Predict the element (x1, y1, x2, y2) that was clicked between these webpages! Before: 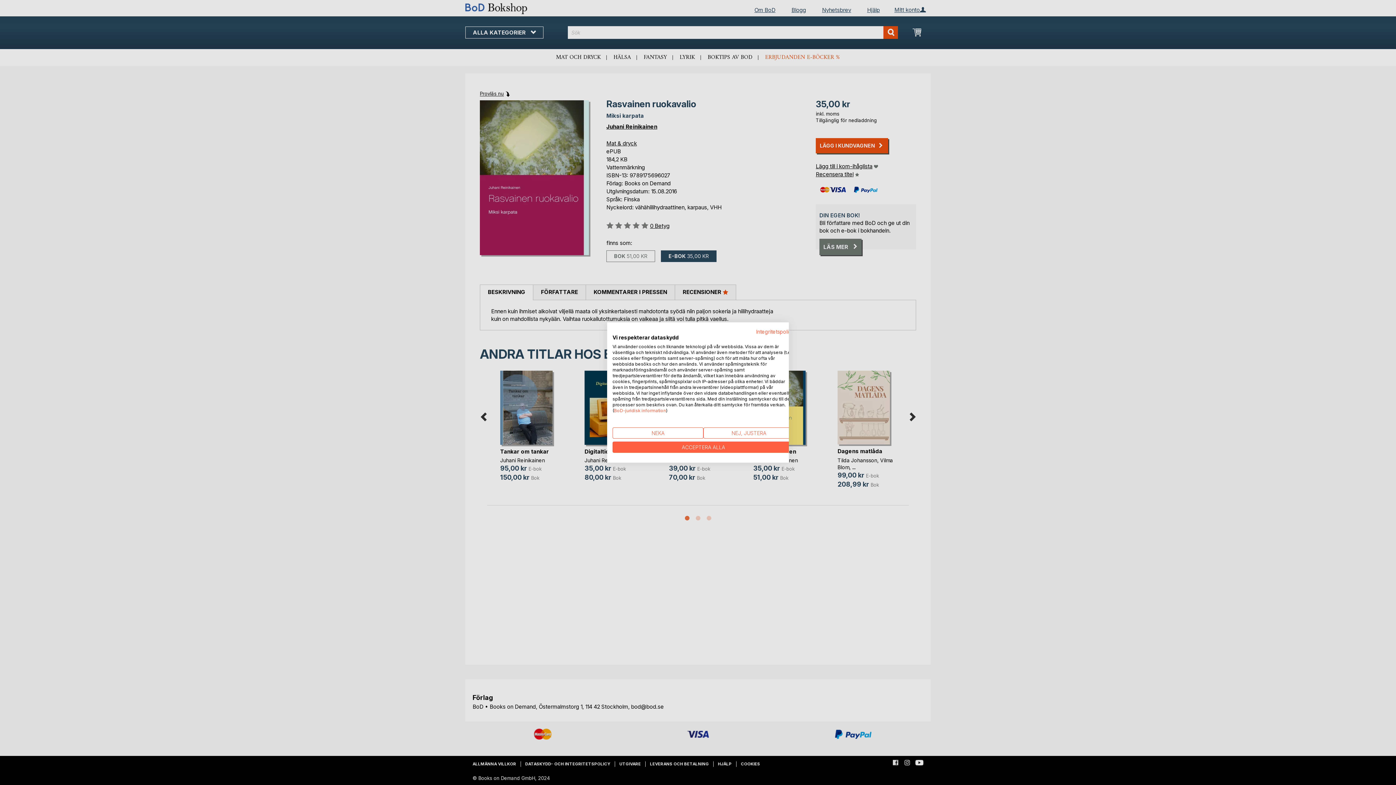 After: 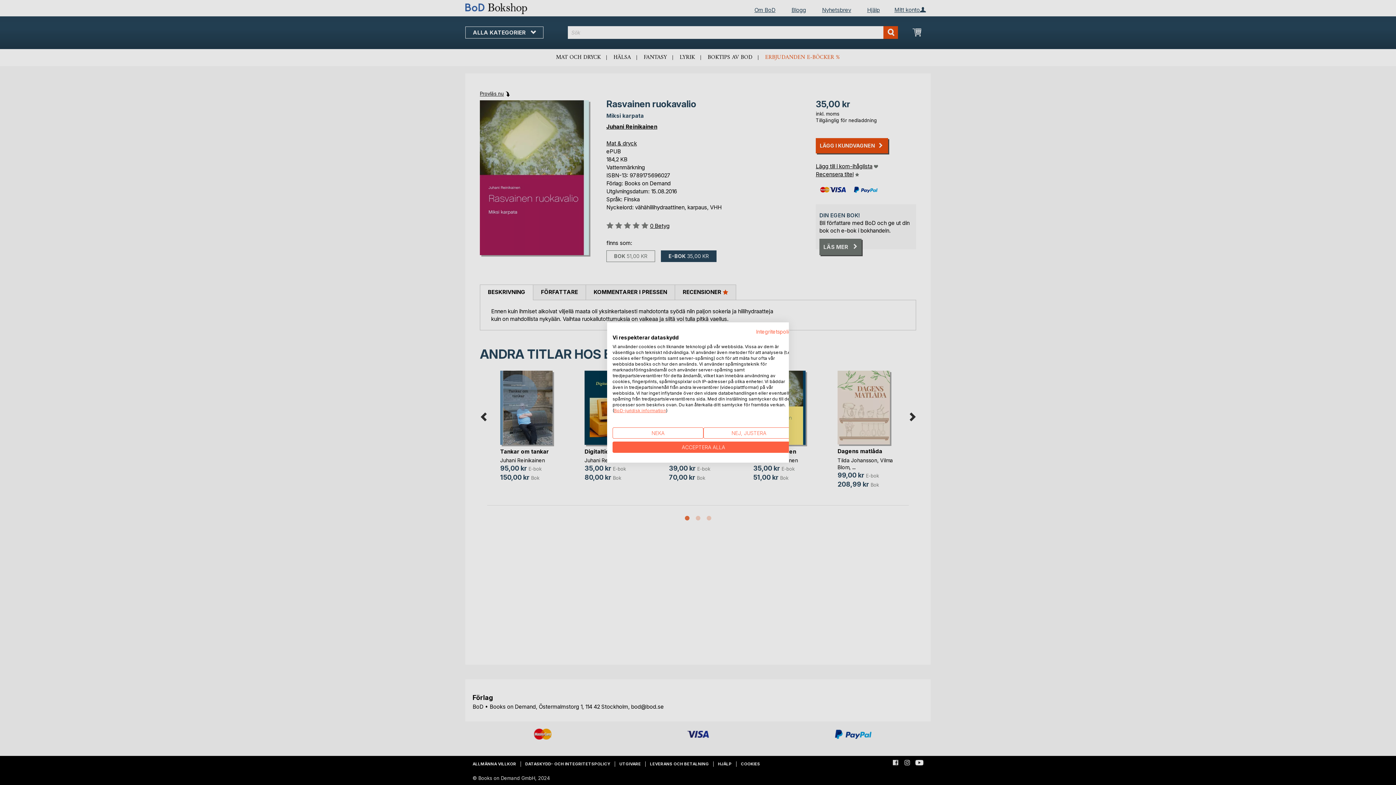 Action: bbox: (614, 408, 666, 413) label: BoD-juridisk information